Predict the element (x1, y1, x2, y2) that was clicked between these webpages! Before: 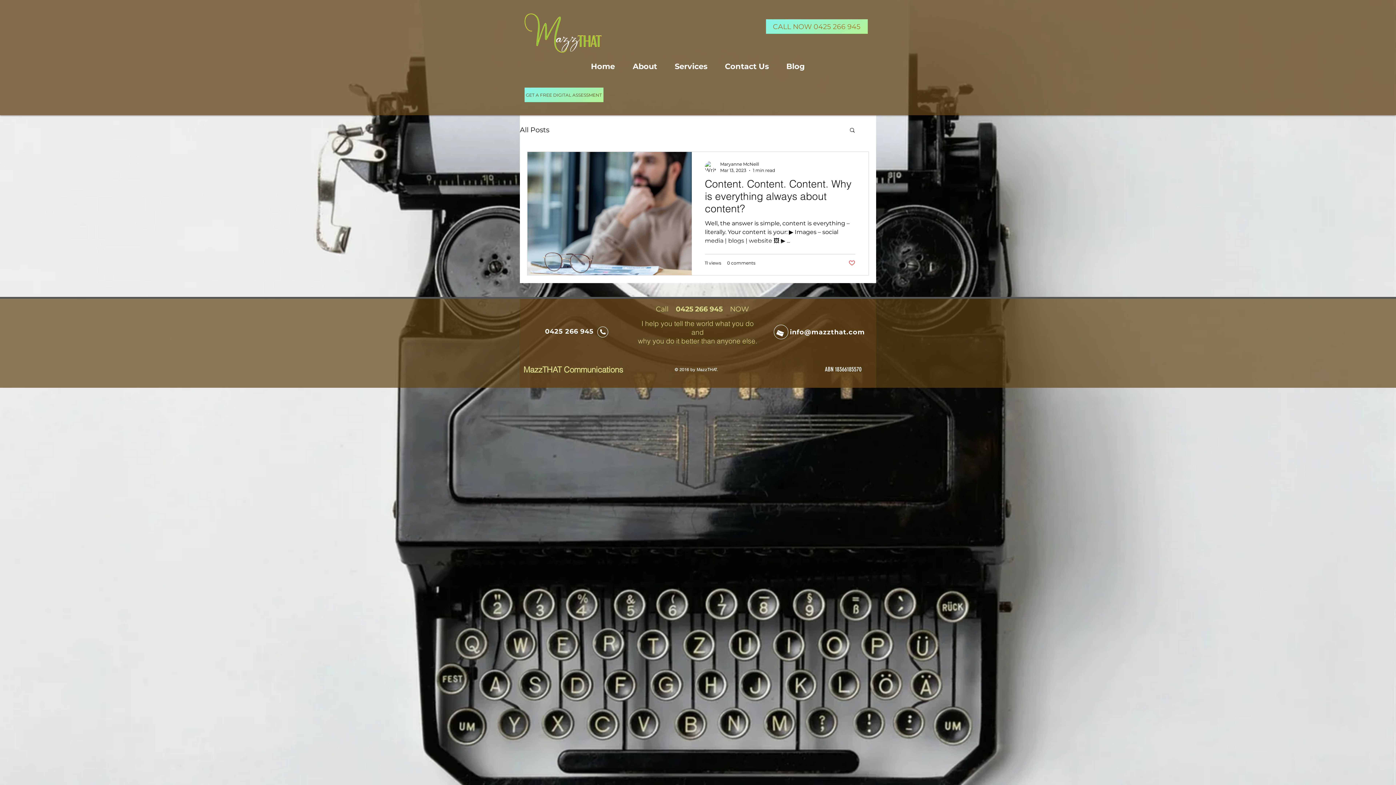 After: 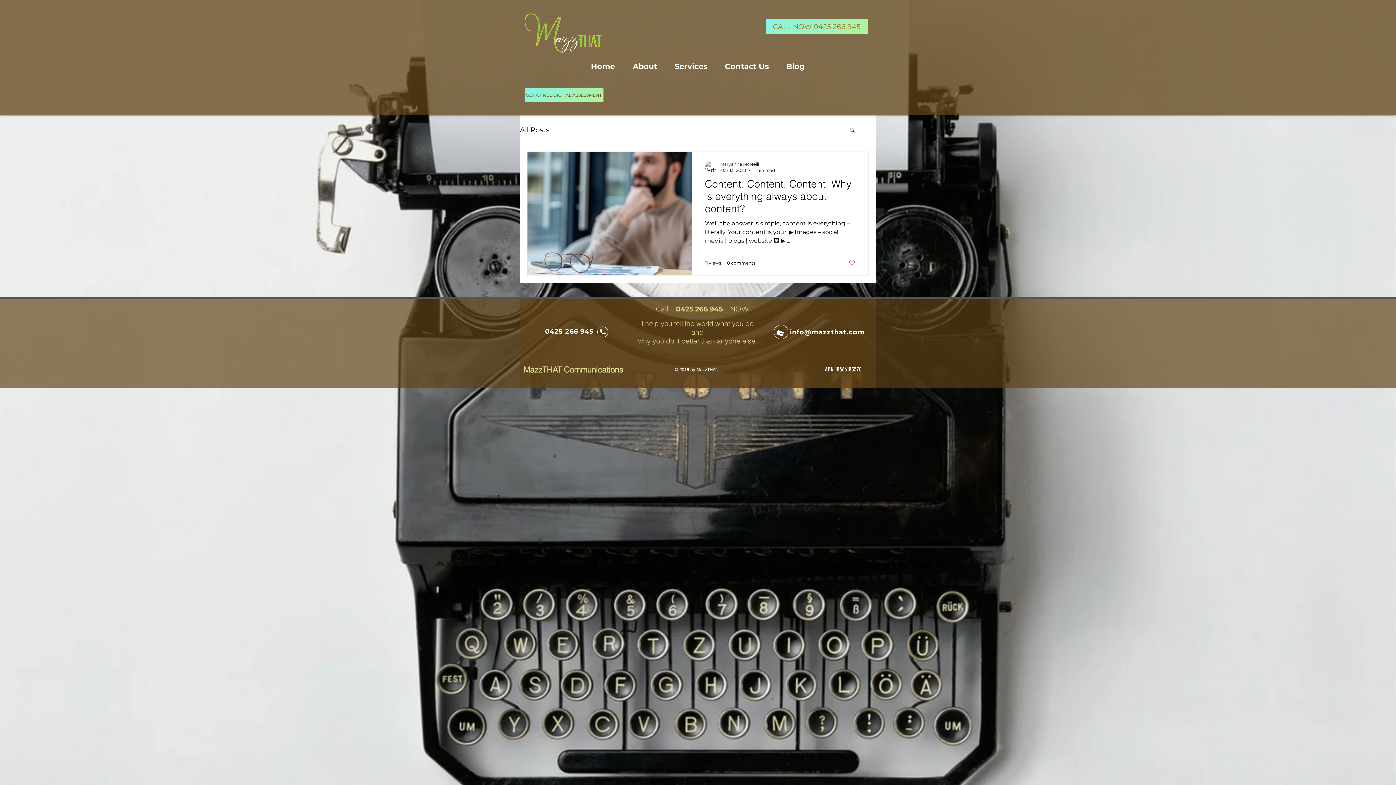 Action: label: Like post bbox: (848, 259, 855, 266)